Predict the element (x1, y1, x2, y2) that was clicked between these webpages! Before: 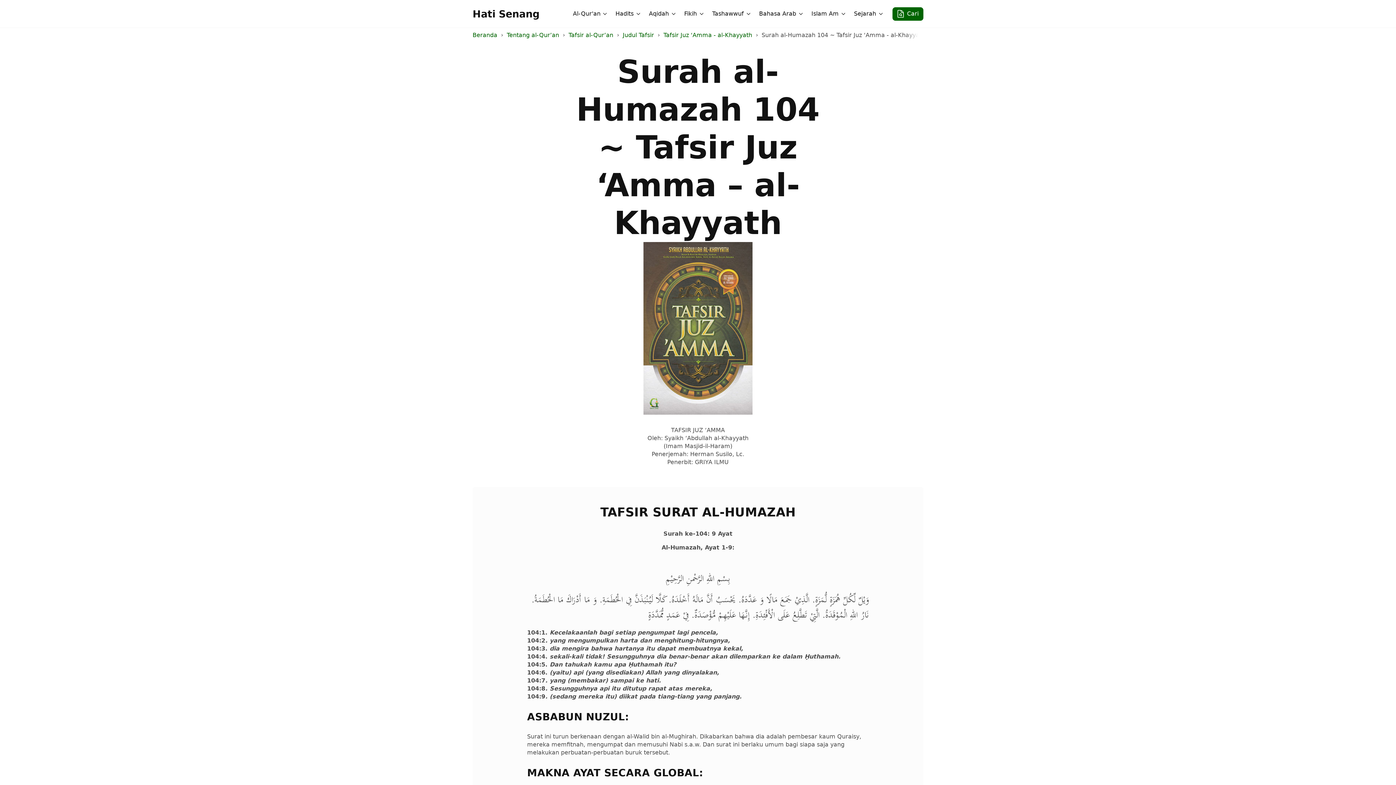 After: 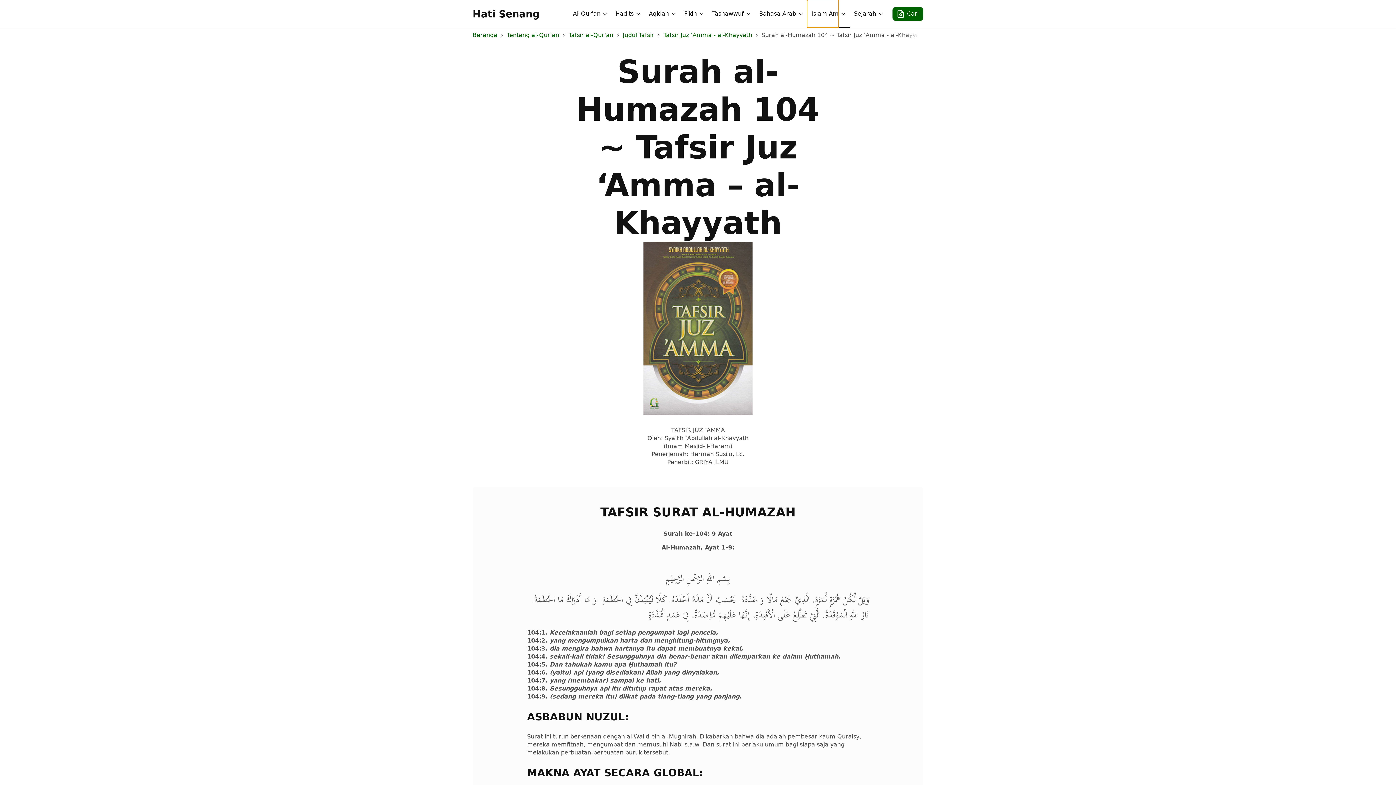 Action: bbox: (807, 0, 838, 27) label: Islam Am